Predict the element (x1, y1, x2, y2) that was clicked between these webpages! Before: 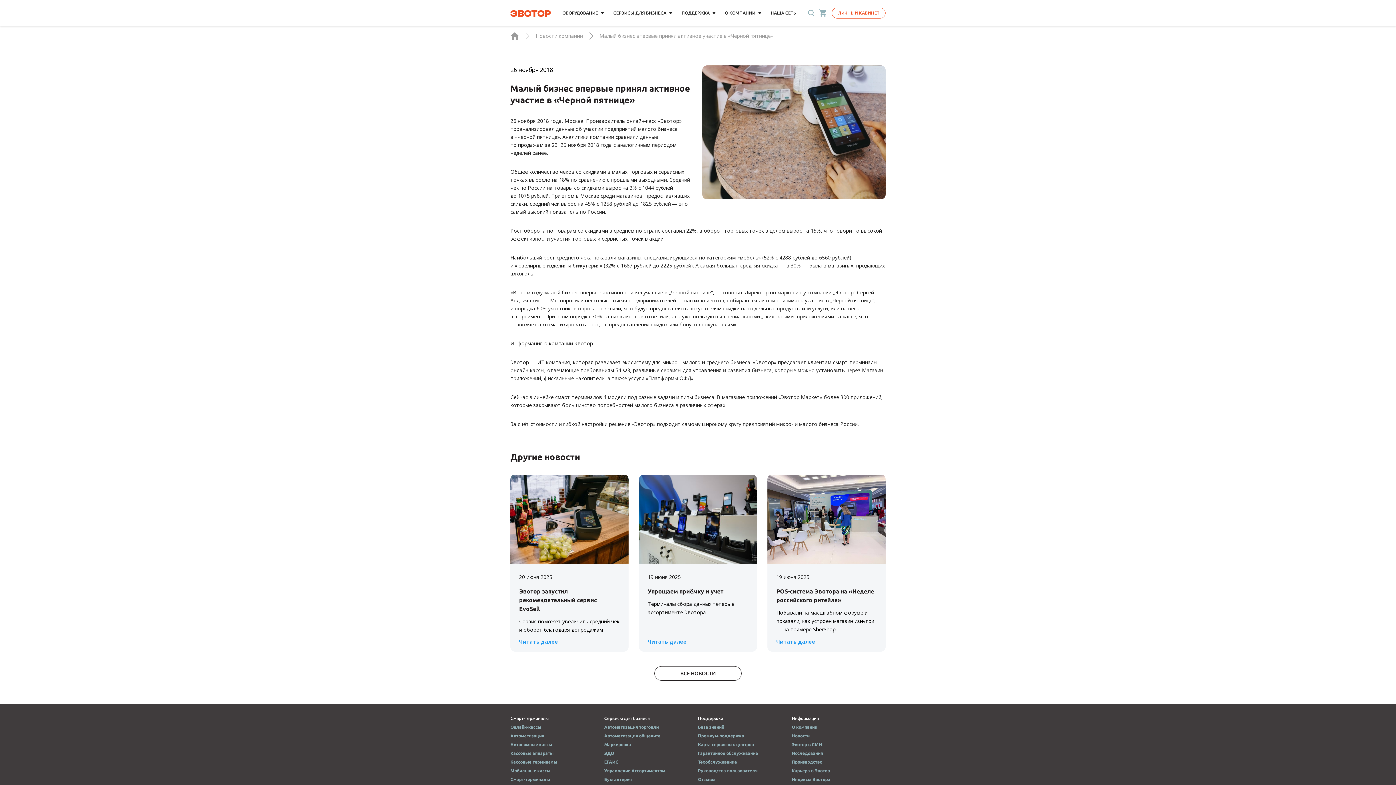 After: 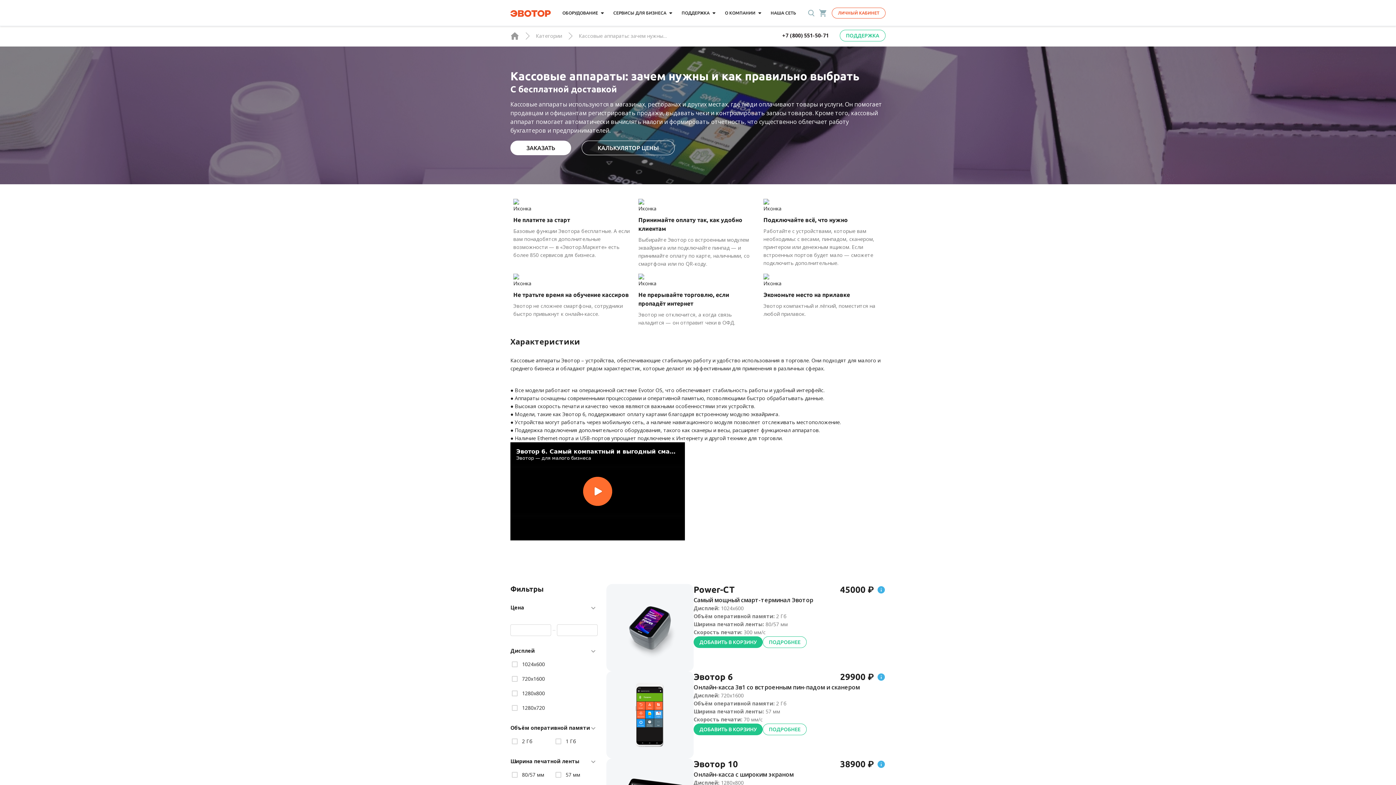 Action: bbox: (510, 750, 553, 756) label: Кассовые аппараты